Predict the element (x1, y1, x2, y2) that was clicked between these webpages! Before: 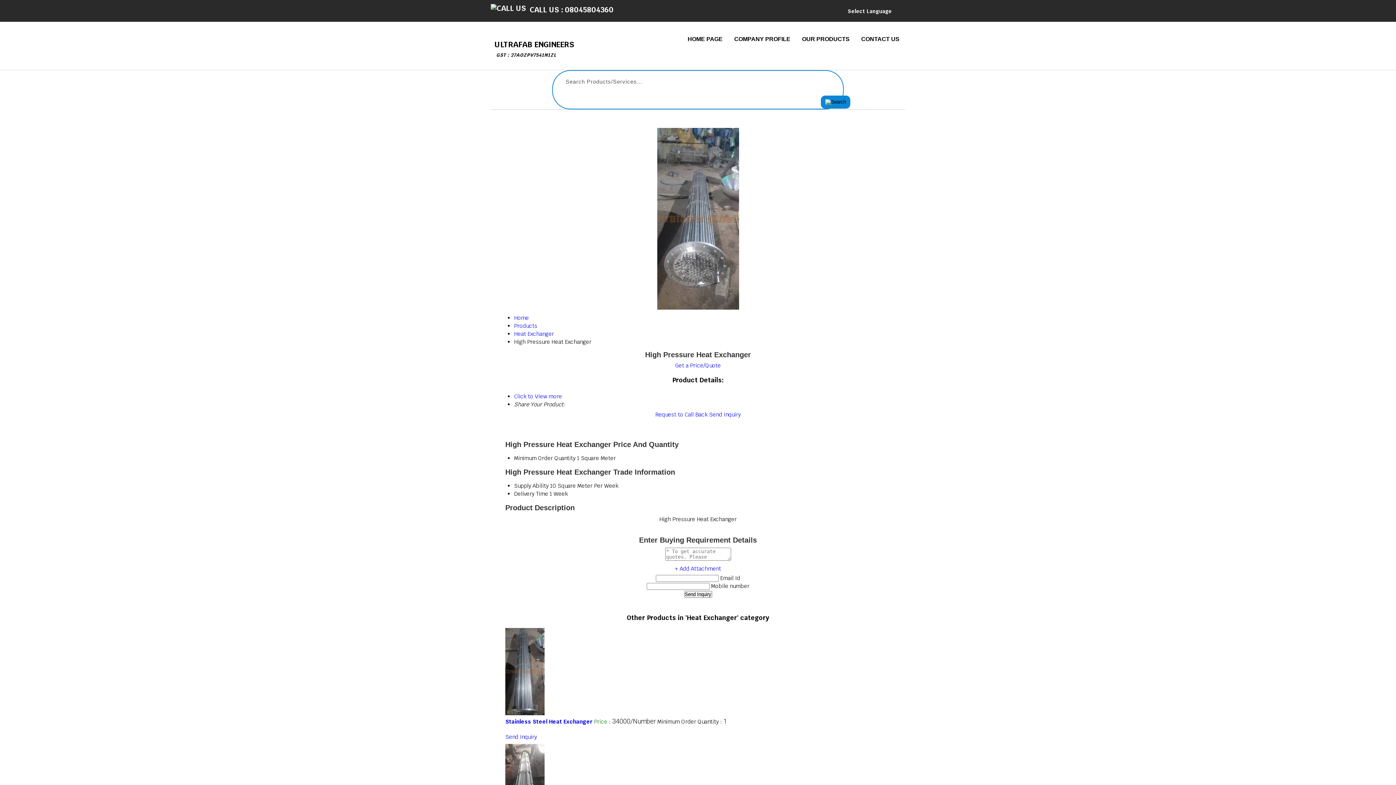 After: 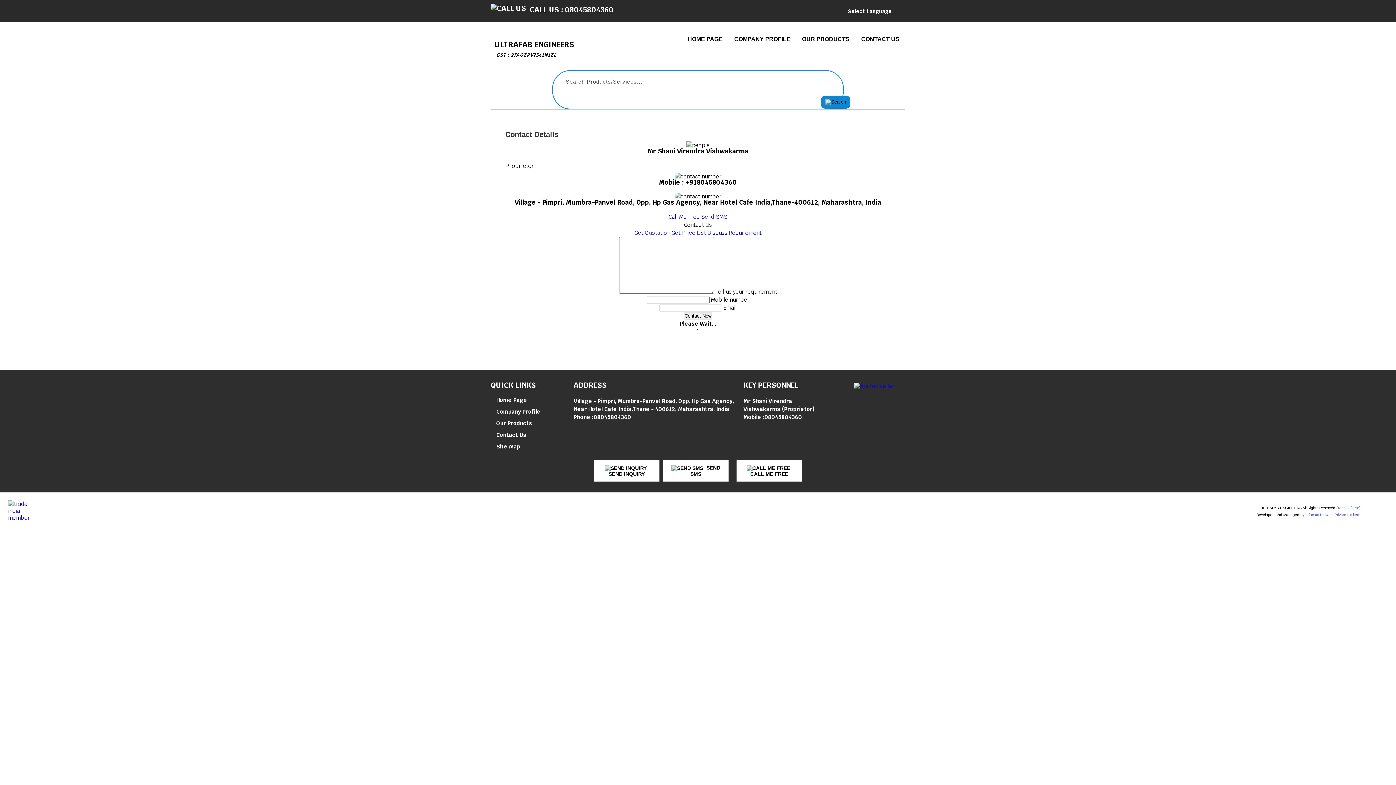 Action: bbox: (855, 32, 905, 45) label: CONTACT US